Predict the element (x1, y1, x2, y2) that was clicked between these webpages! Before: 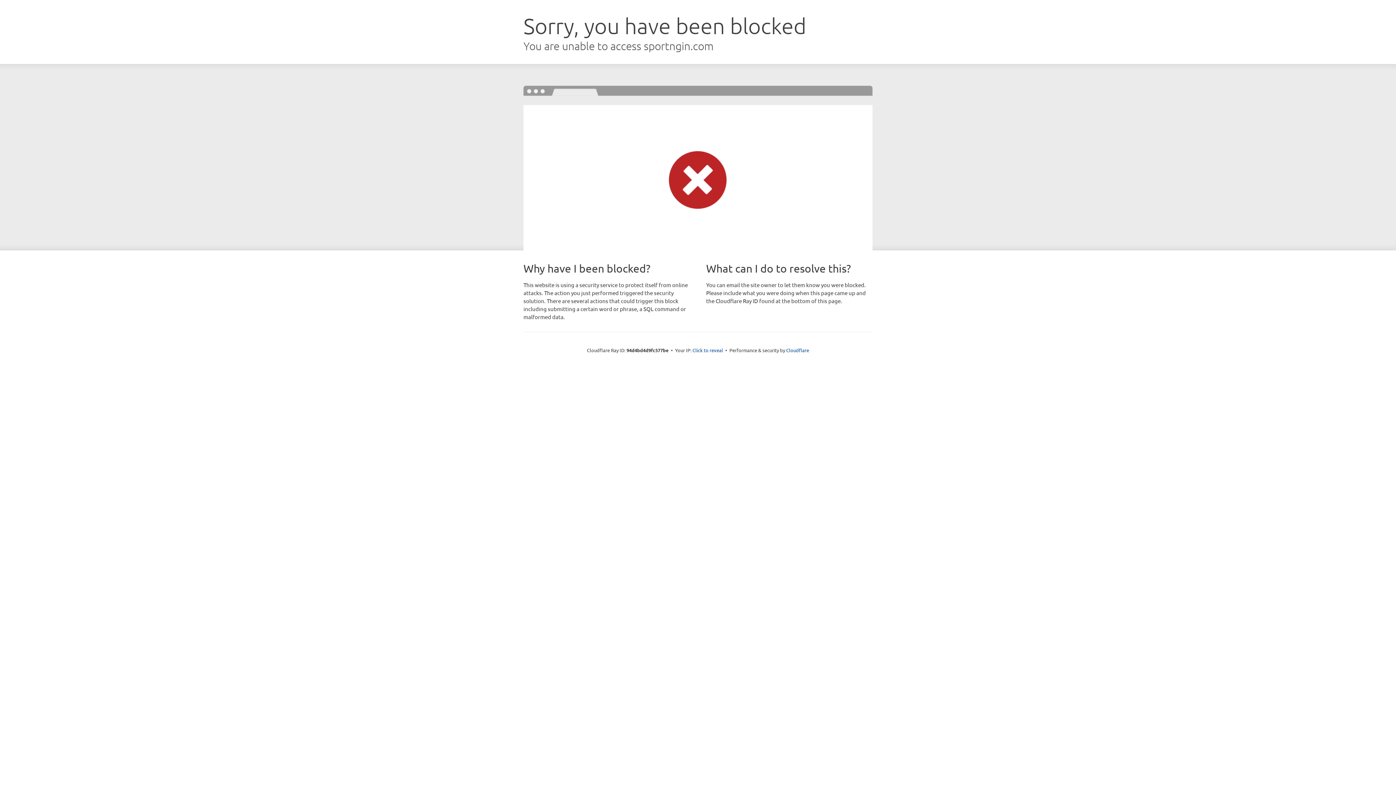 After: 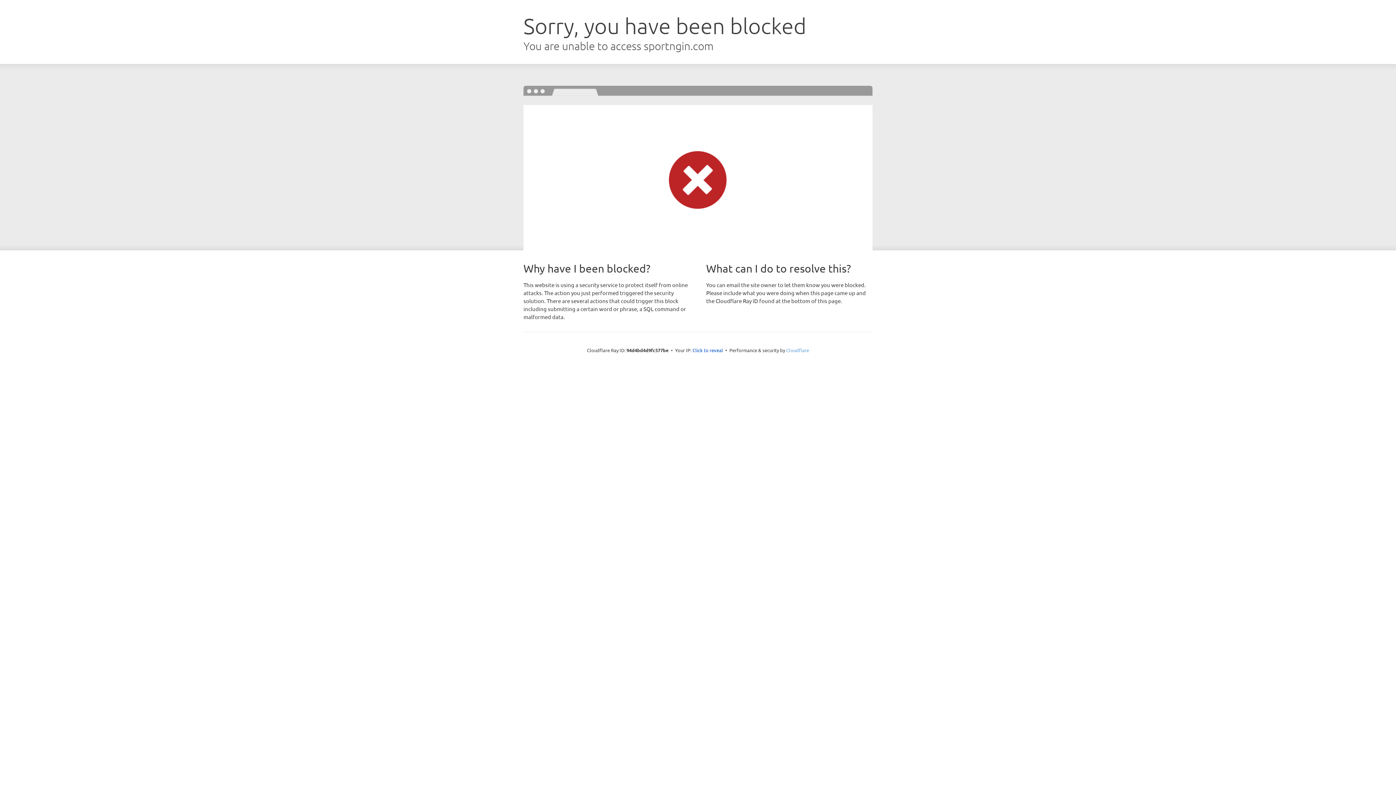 Action: label: Cloudflare bbox: (786, 347, 809, 353)